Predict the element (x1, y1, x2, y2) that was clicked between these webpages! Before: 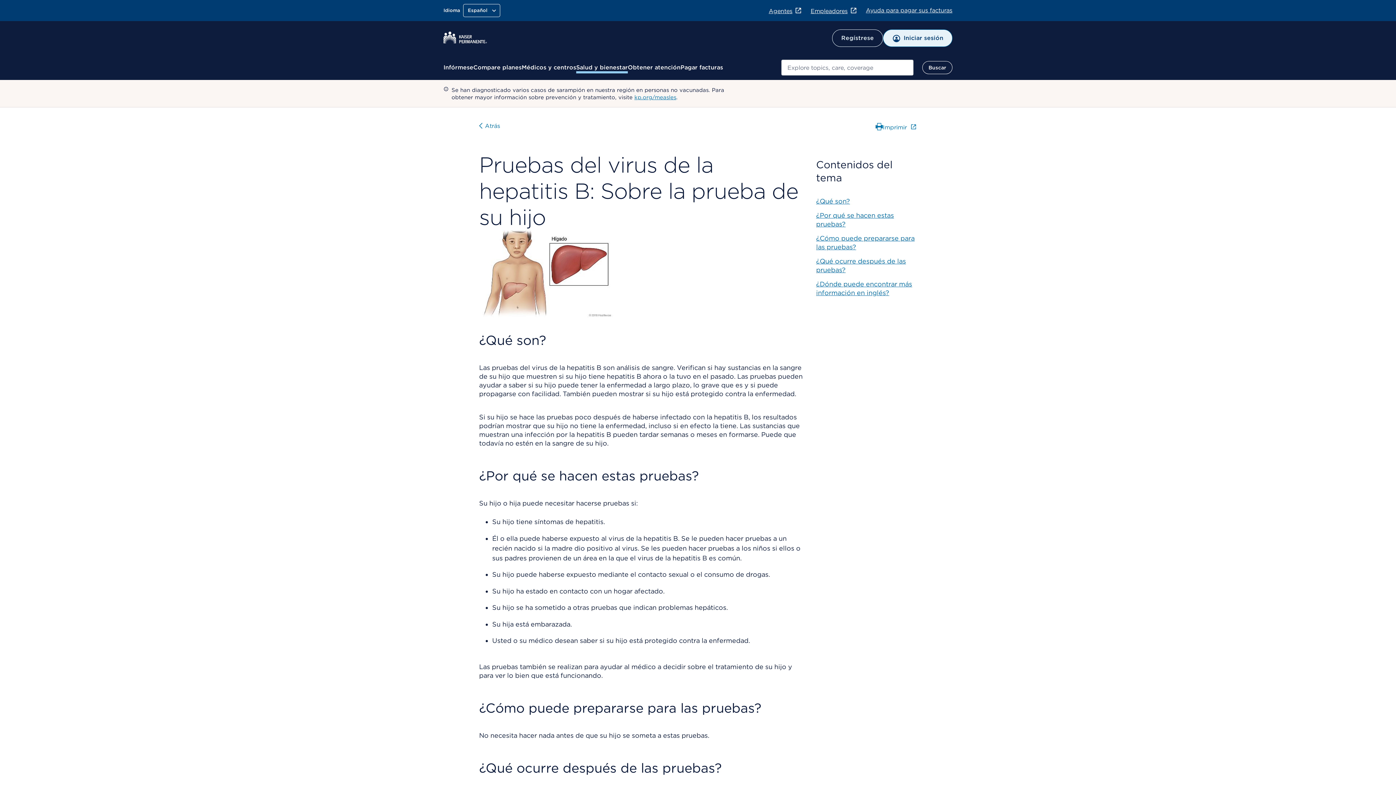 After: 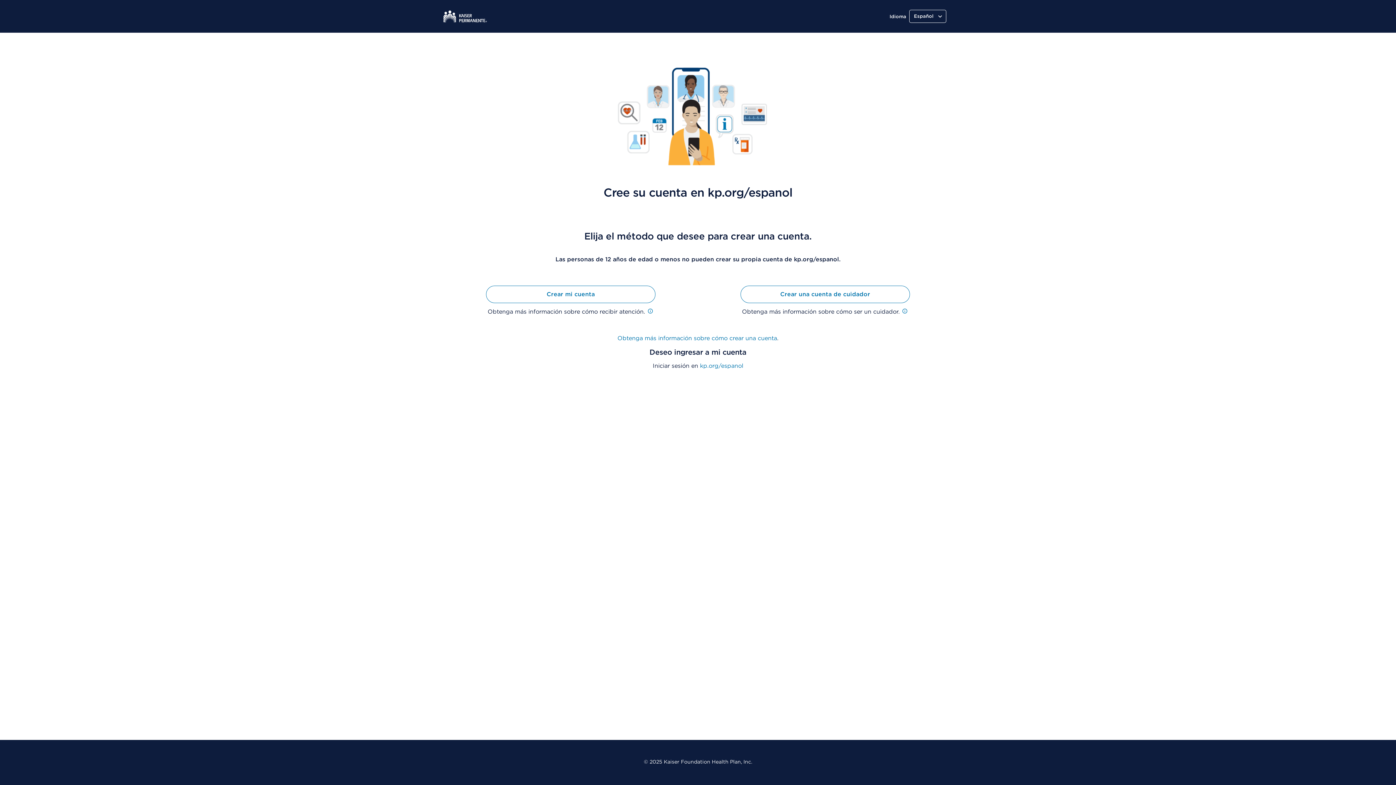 Action: label: Regístrese bbox: (832, 29, 883, 46)